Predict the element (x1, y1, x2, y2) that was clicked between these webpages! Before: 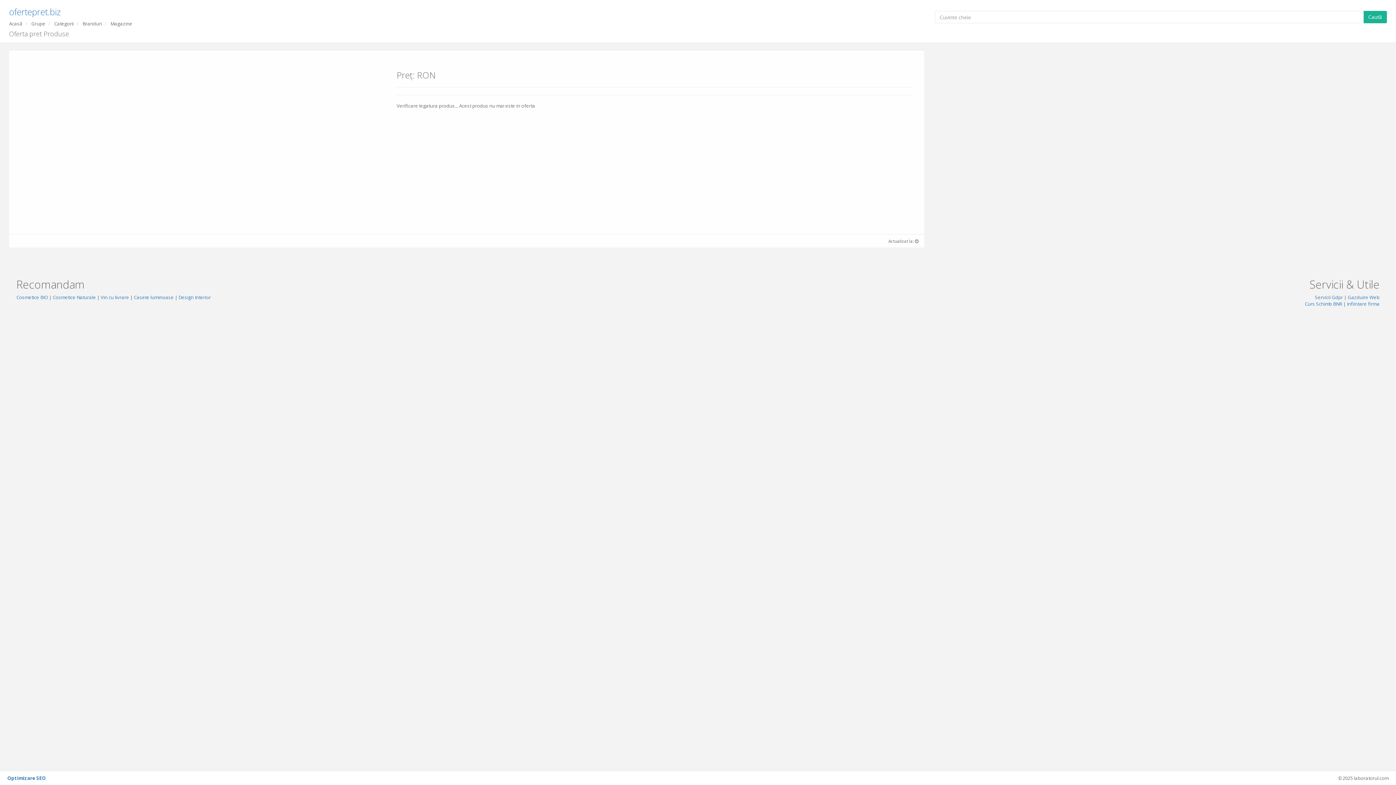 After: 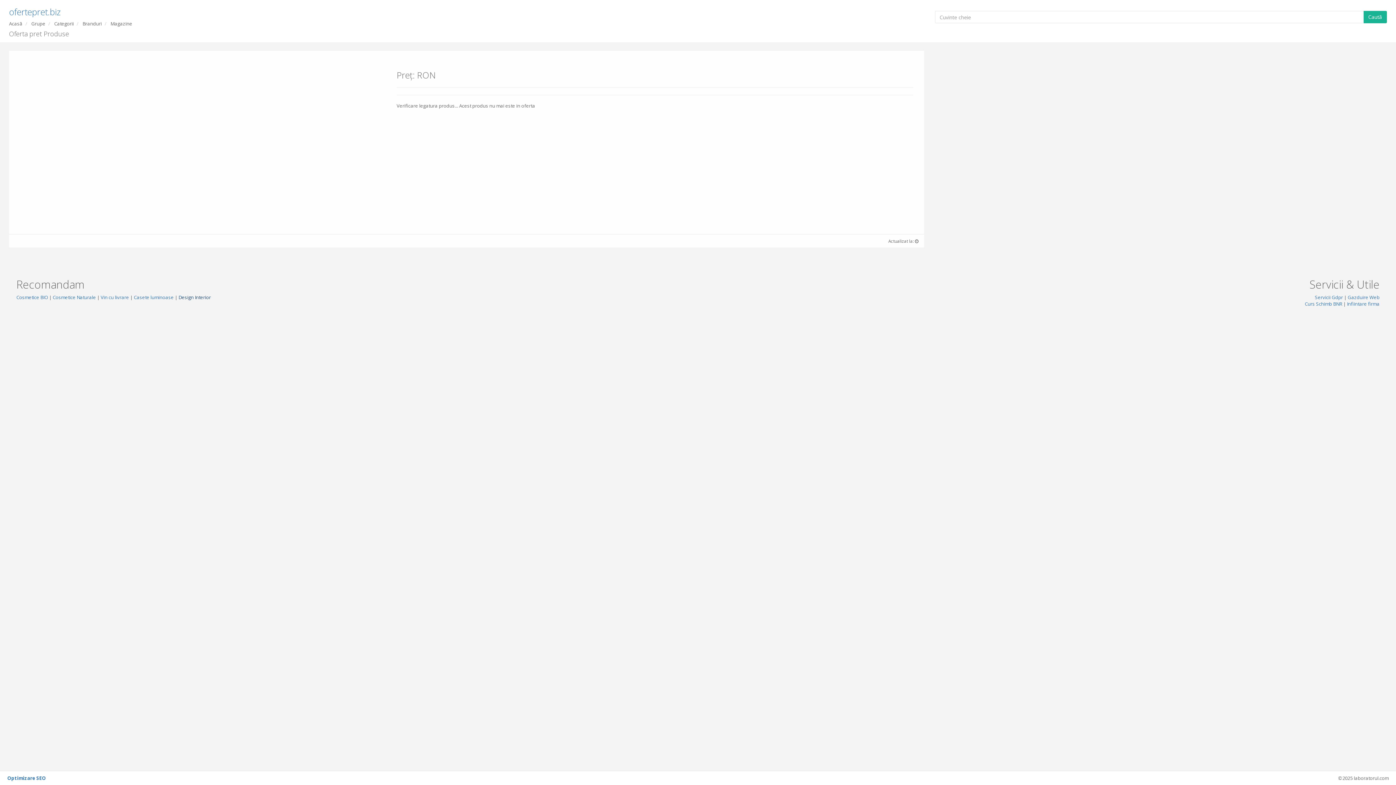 Action: label: Design Interior bbox: (178, 294, 210, 300)